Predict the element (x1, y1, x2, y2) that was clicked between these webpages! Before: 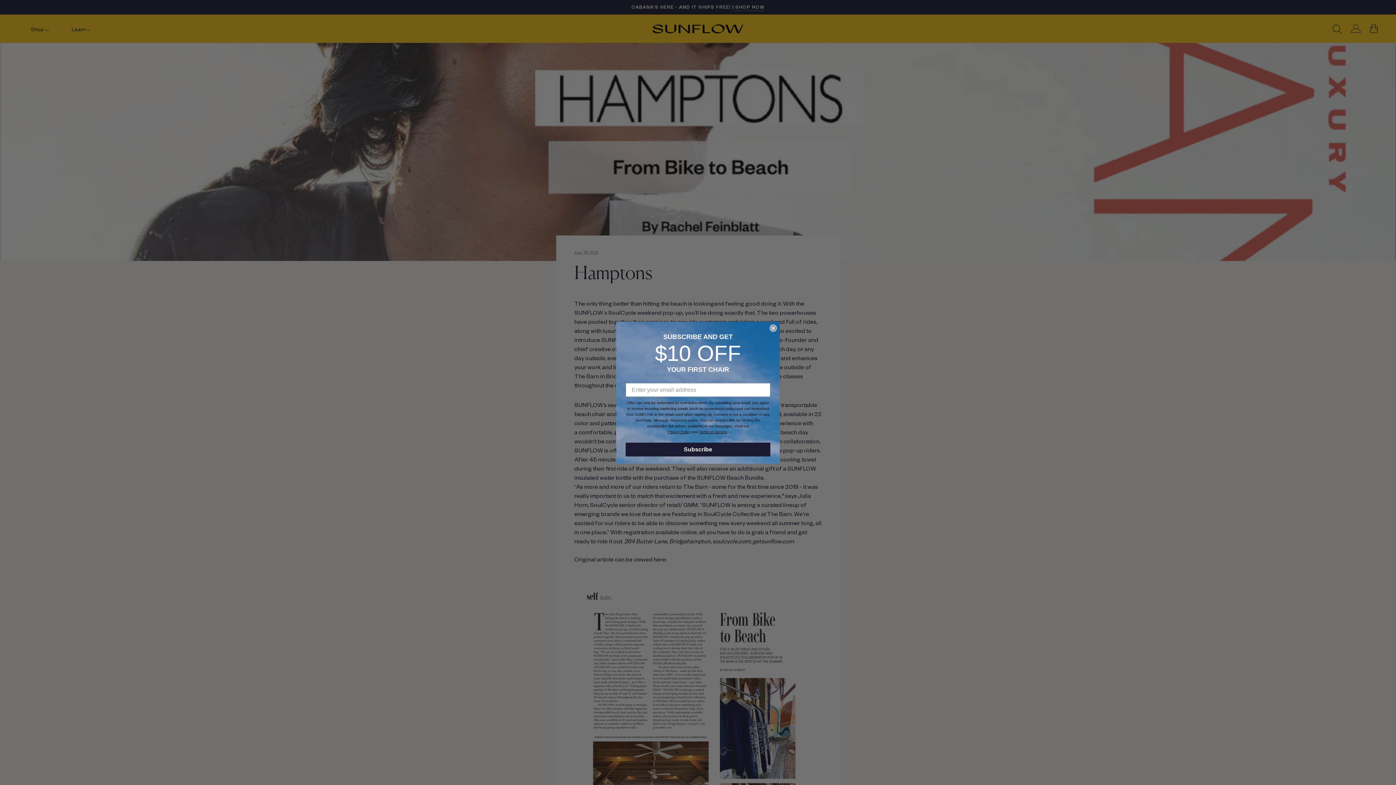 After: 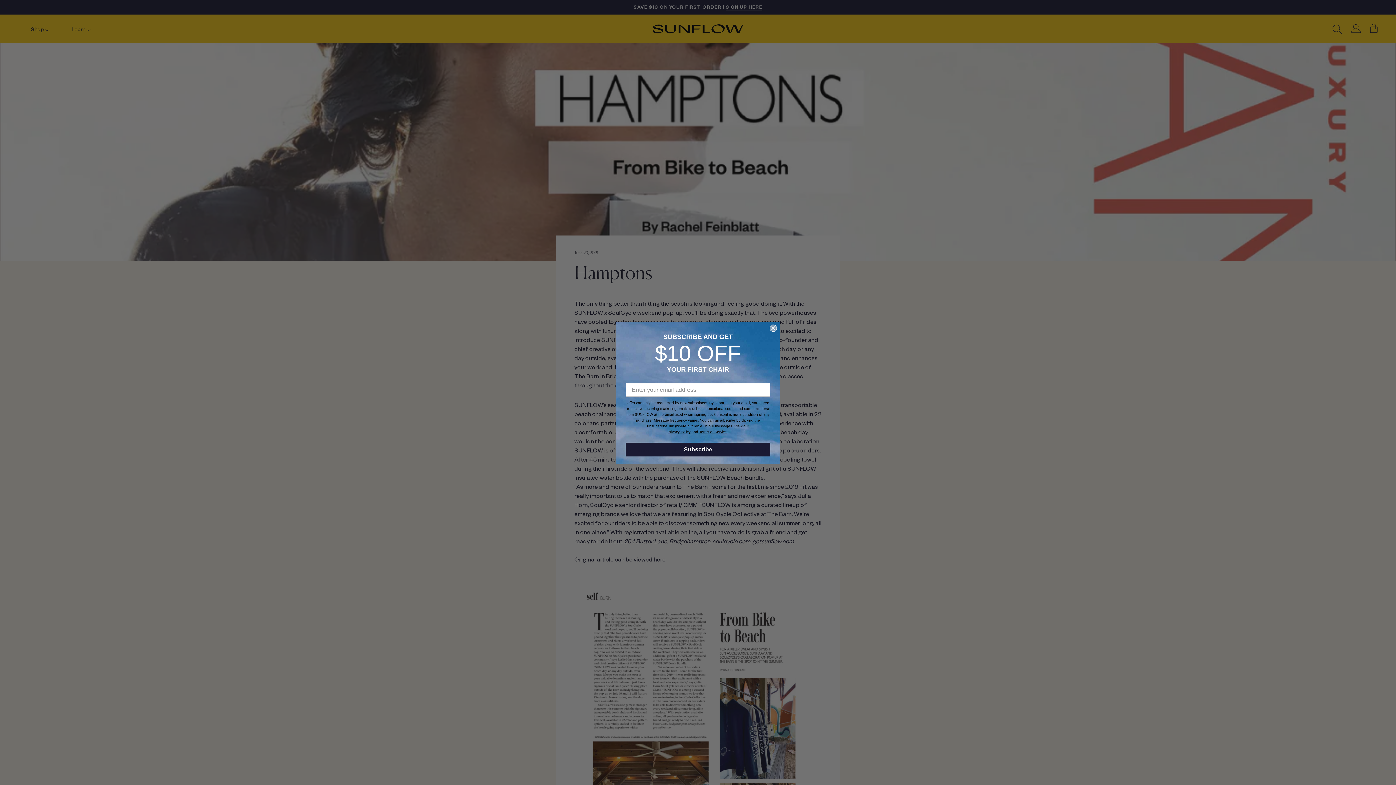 Action: label: Privacy Policy bbox: (667, 430, 690, 434)